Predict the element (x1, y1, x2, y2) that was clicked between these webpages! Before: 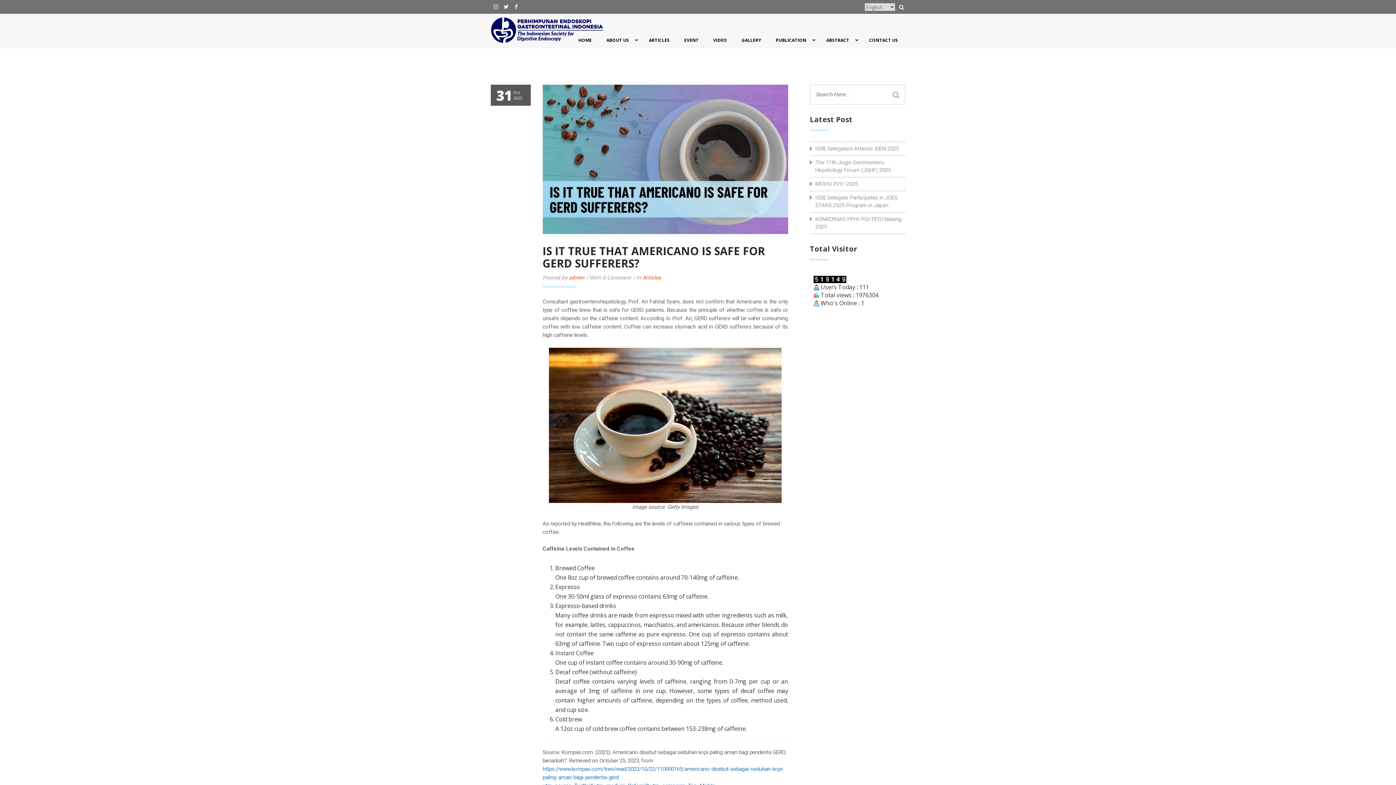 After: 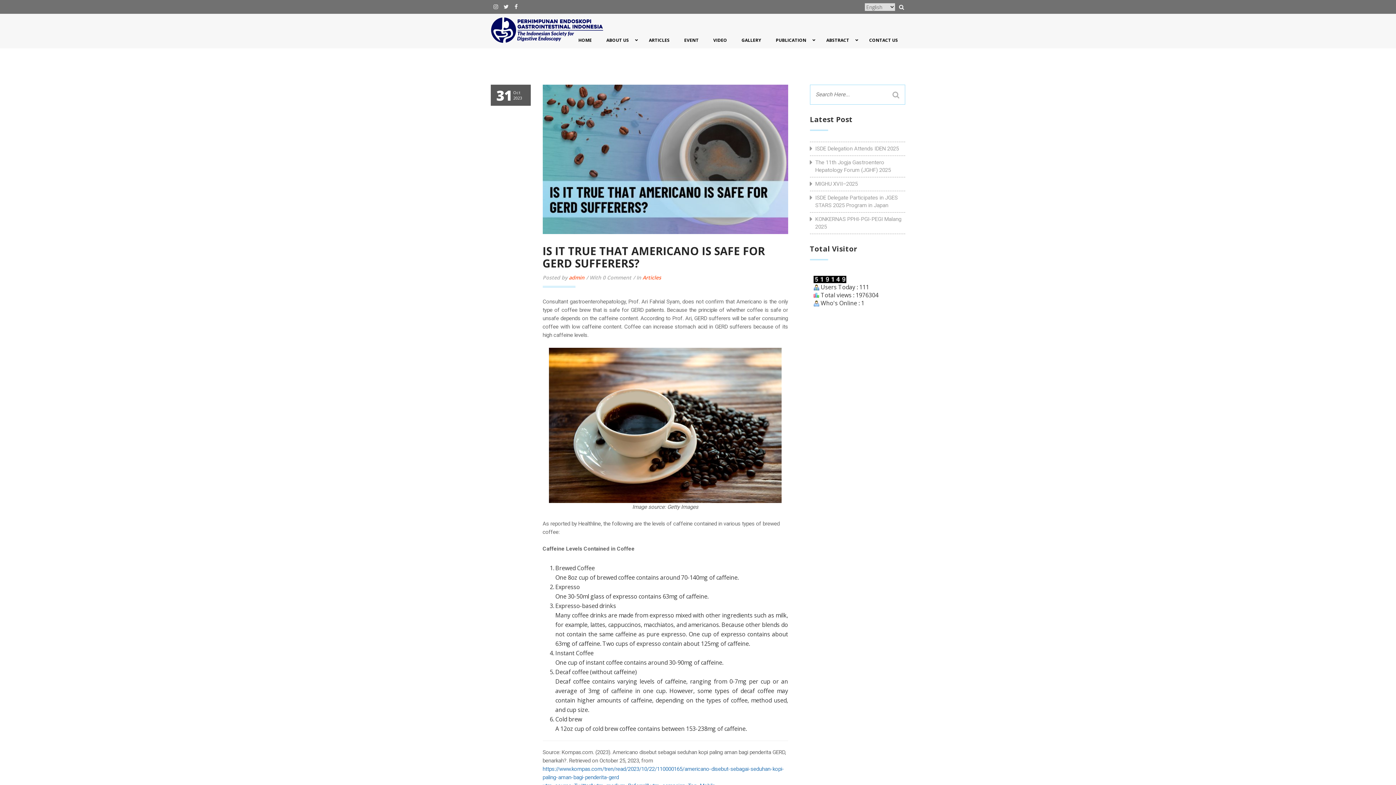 Action: bbox: (890, 89, 901, 100)